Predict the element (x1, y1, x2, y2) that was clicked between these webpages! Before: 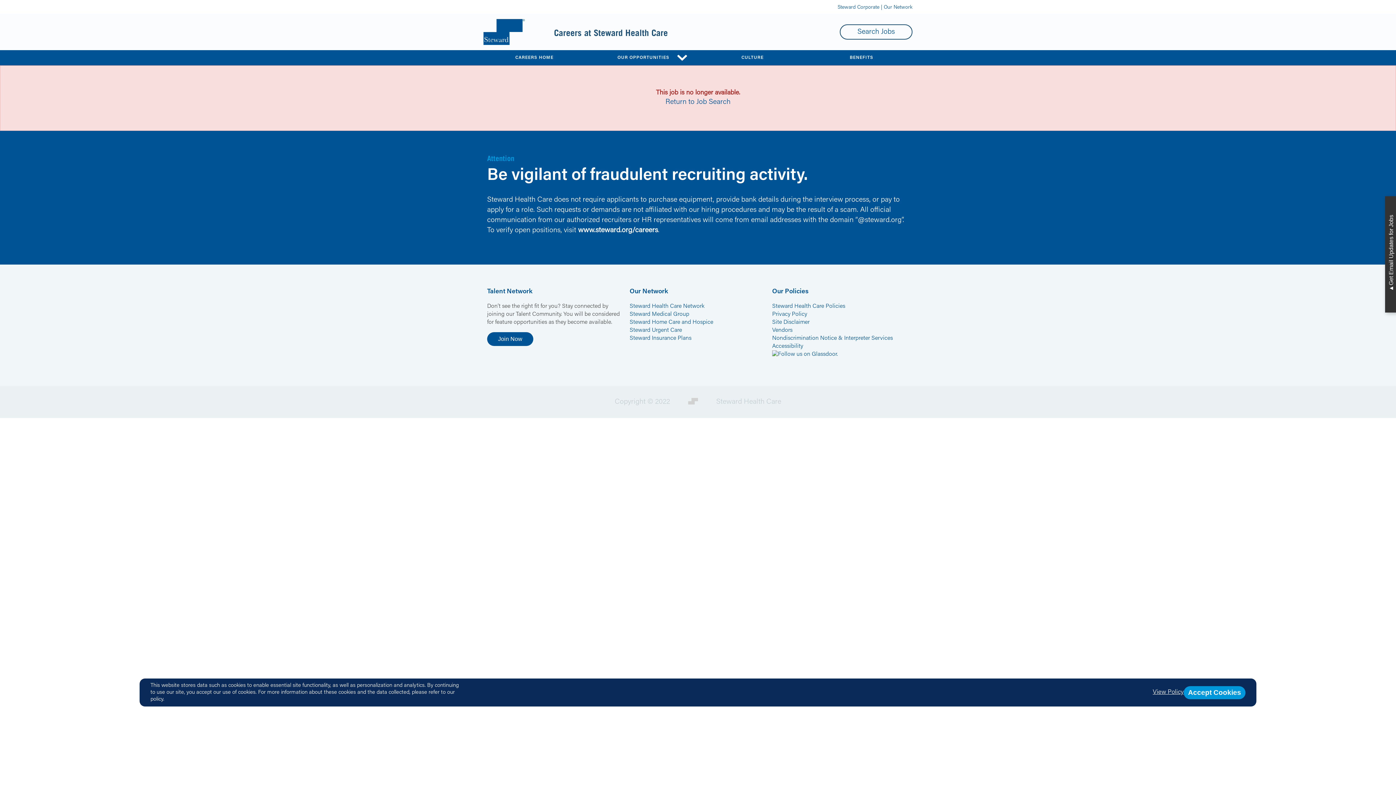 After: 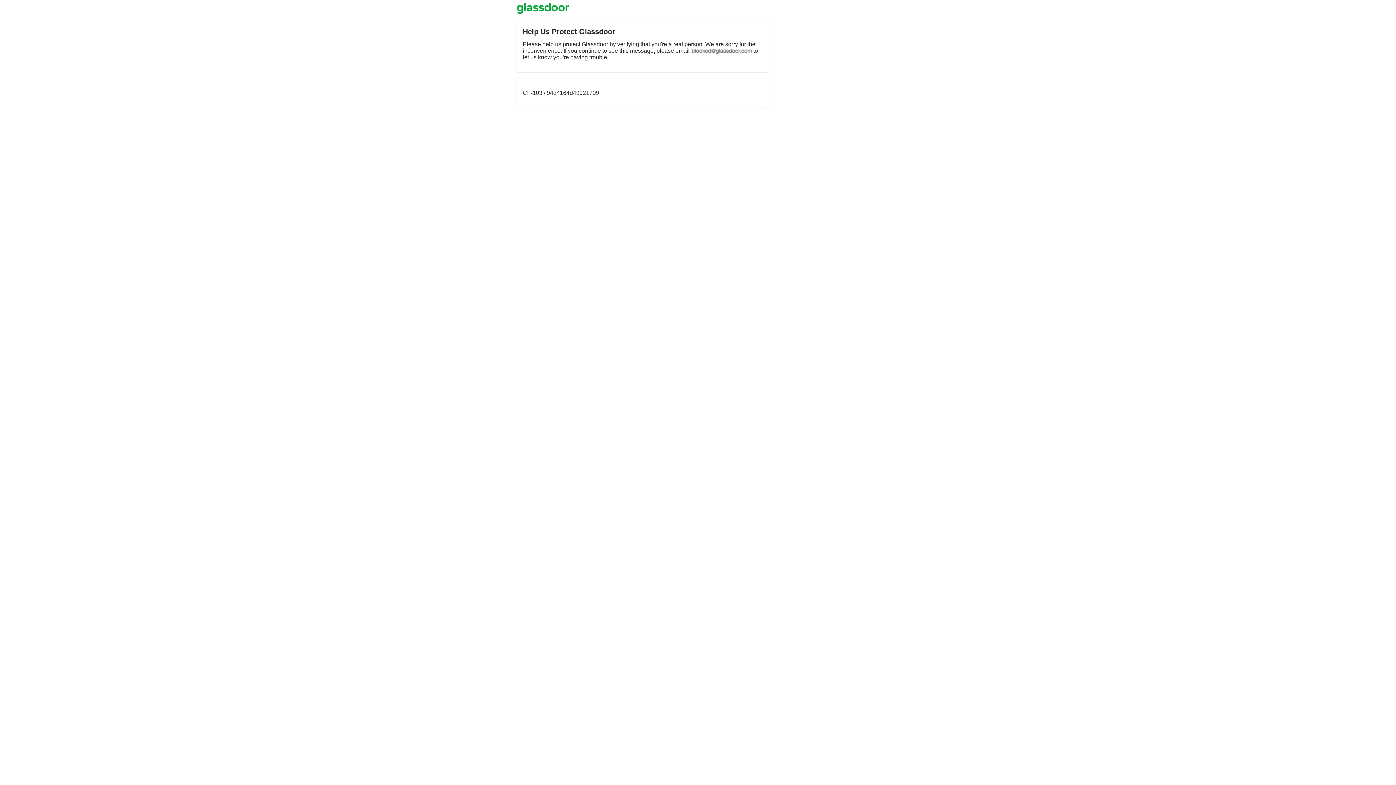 Action: bbox: (772, 351, 838, 357)